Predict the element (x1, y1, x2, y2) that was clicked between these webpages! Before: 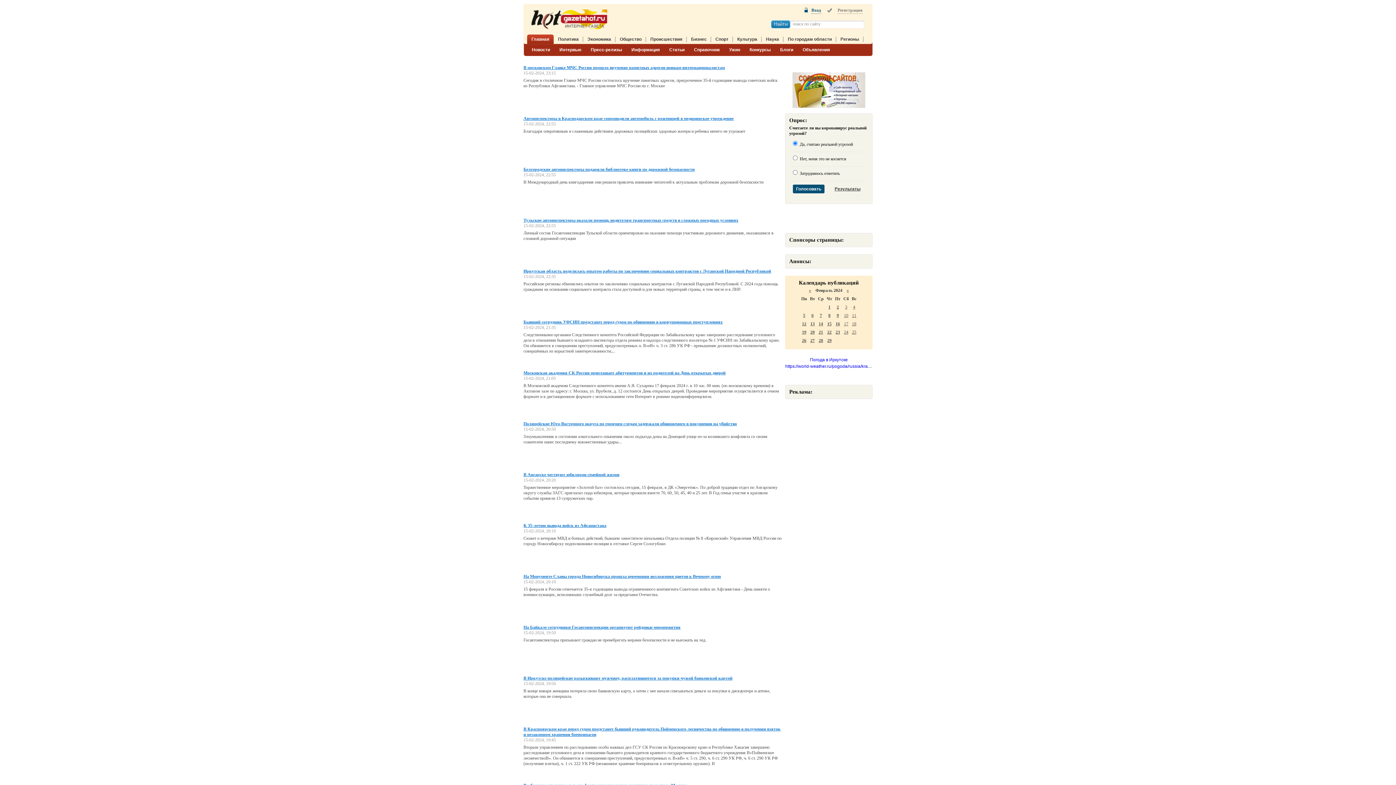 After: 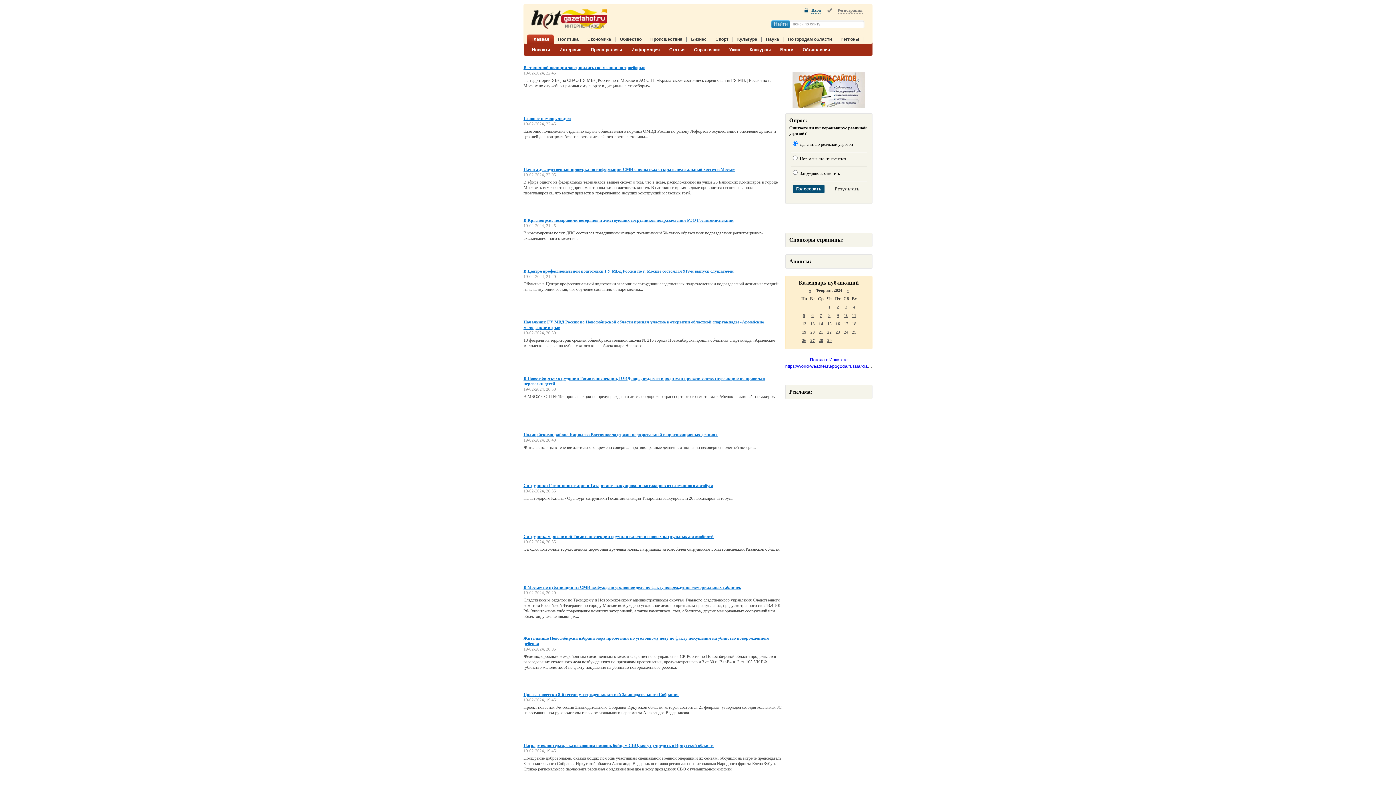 Action: label: 19 bbox: (802, 329, 806, 334)